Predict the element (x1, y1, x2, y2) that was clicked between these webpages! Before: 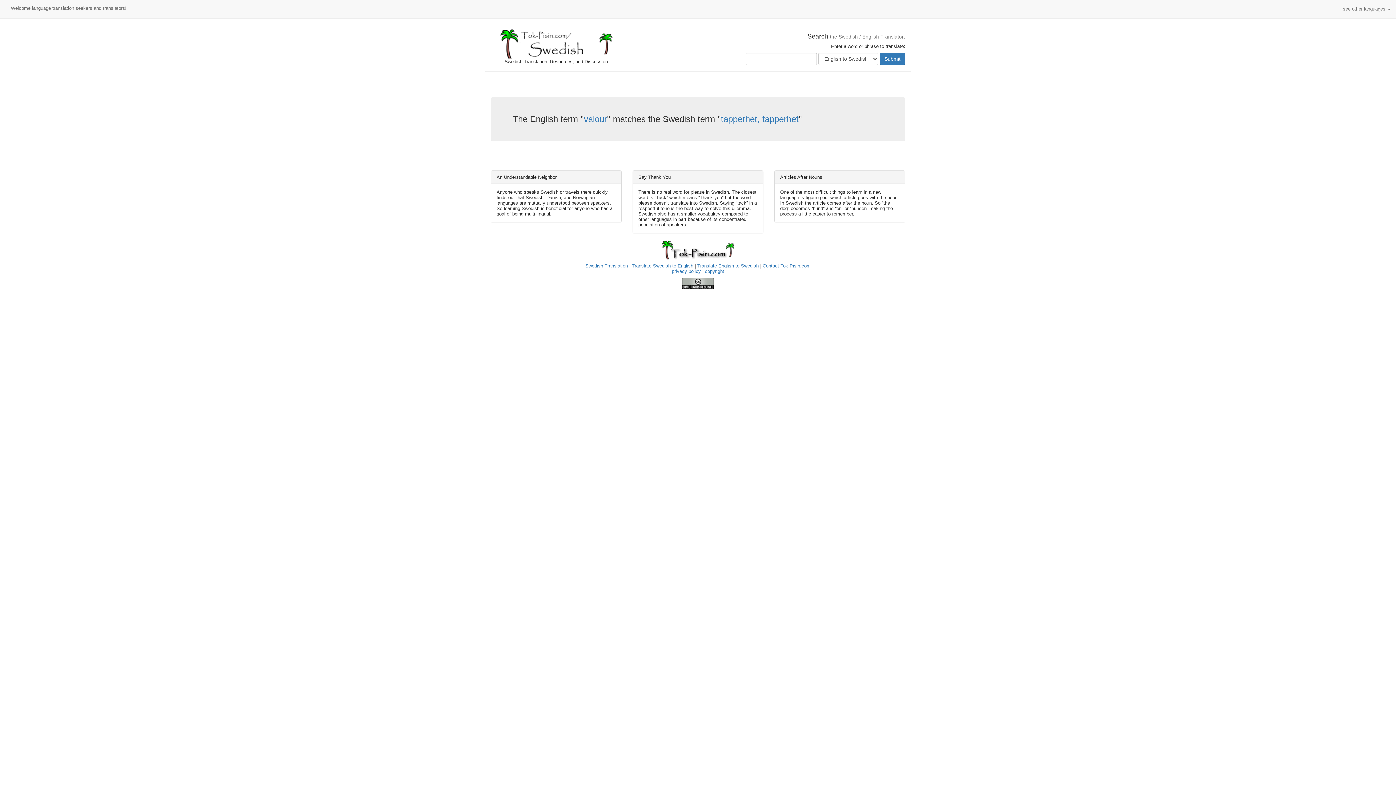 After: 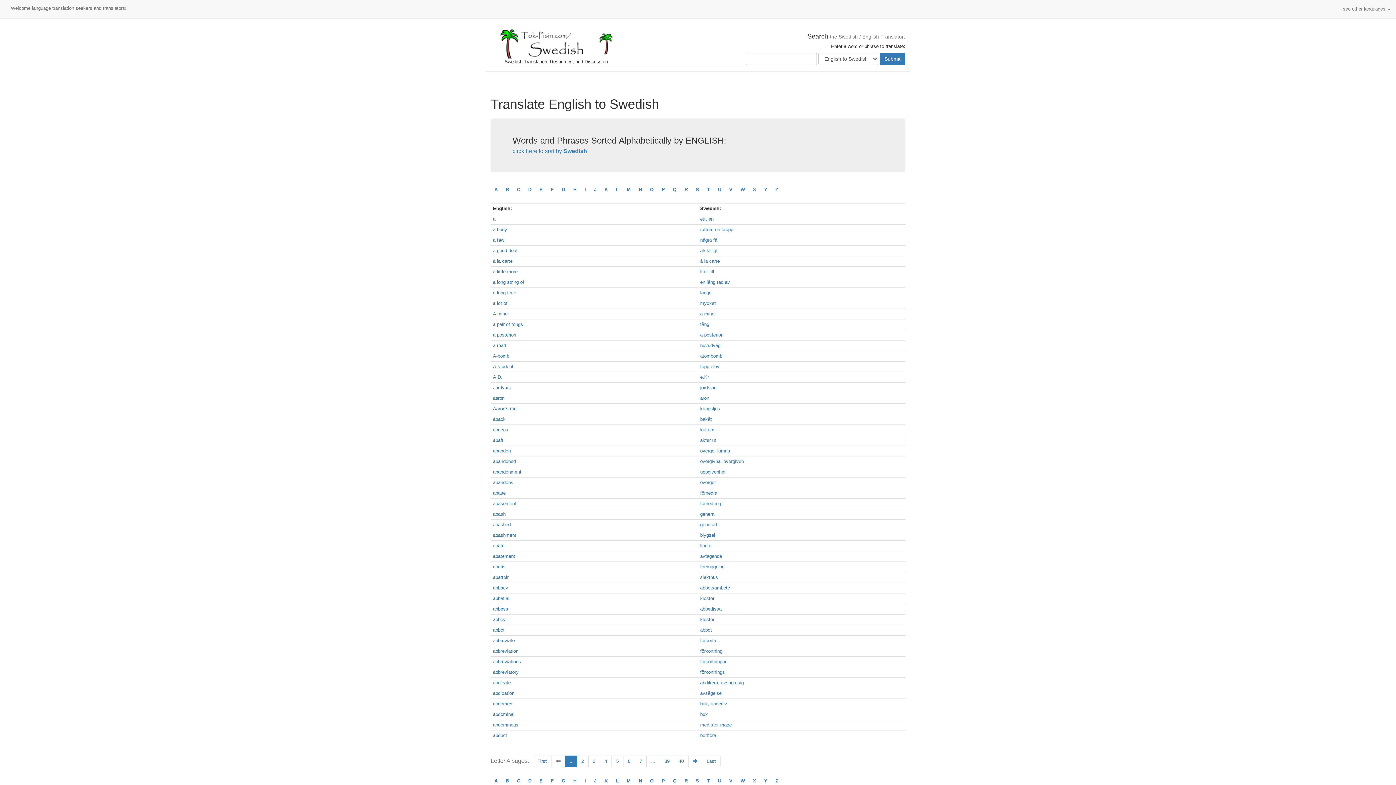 Action: bbox: (697, 263, 758, 268) label: Translate English to Swedish